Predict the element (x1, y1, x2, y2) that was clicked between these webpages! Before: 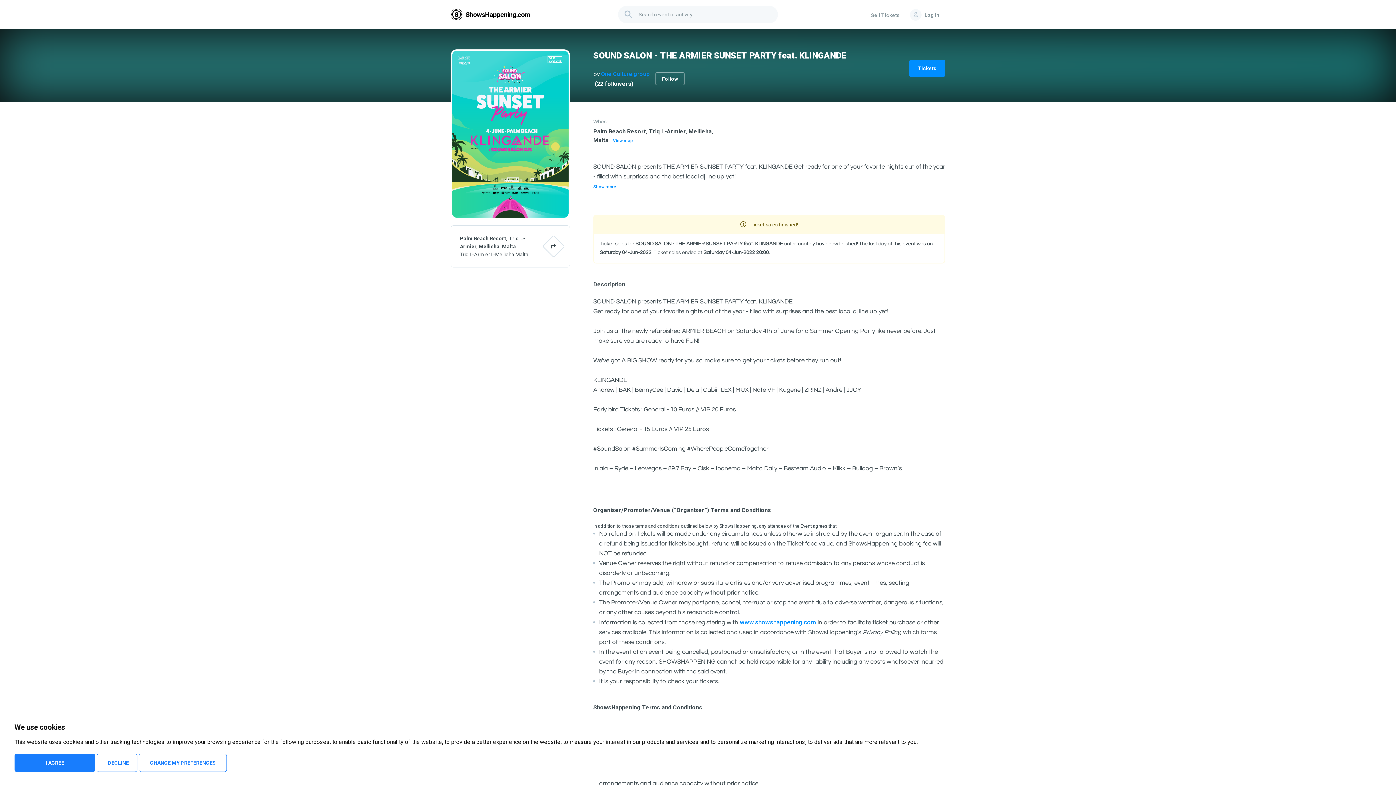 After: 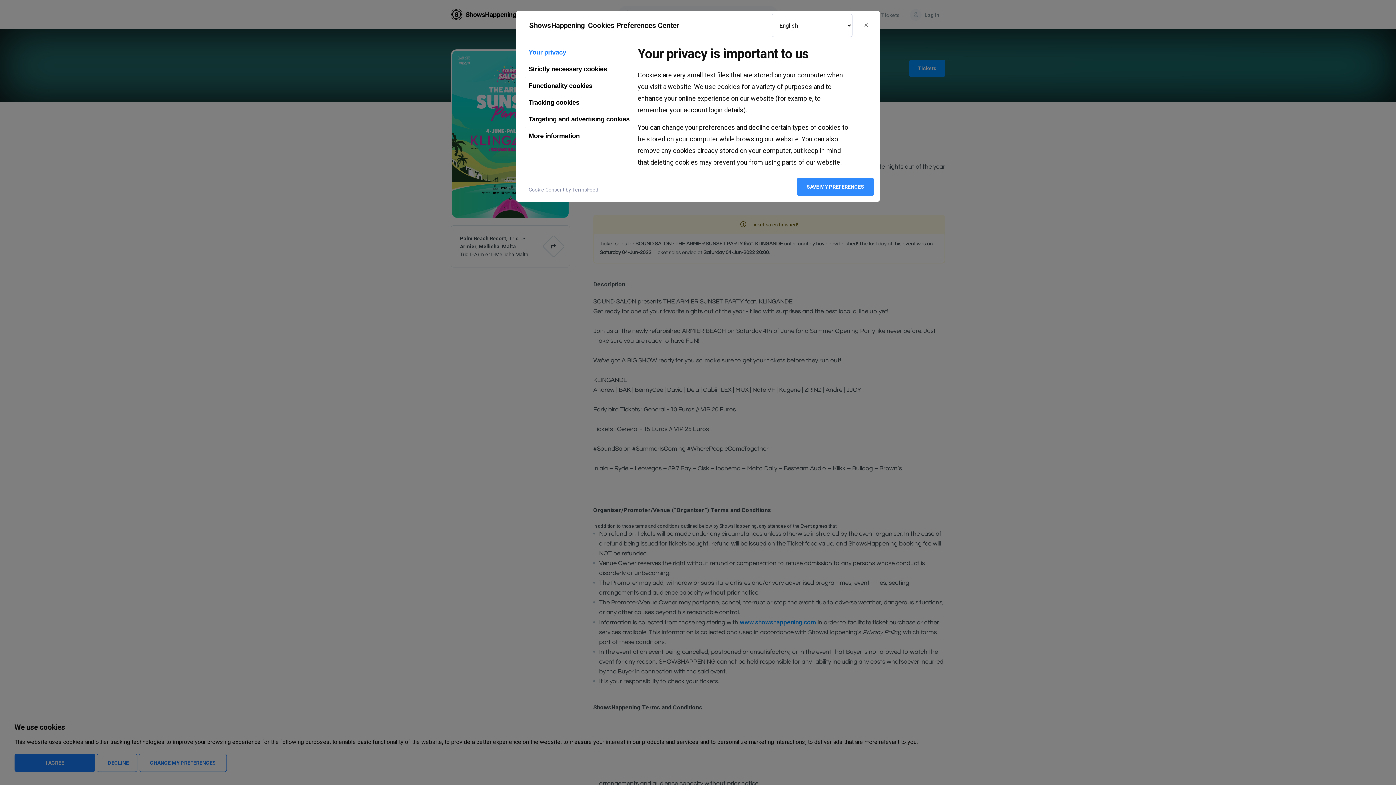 Action: bbox: (138, 754, 226, 772) label: CHANGE MY PREFERENCES